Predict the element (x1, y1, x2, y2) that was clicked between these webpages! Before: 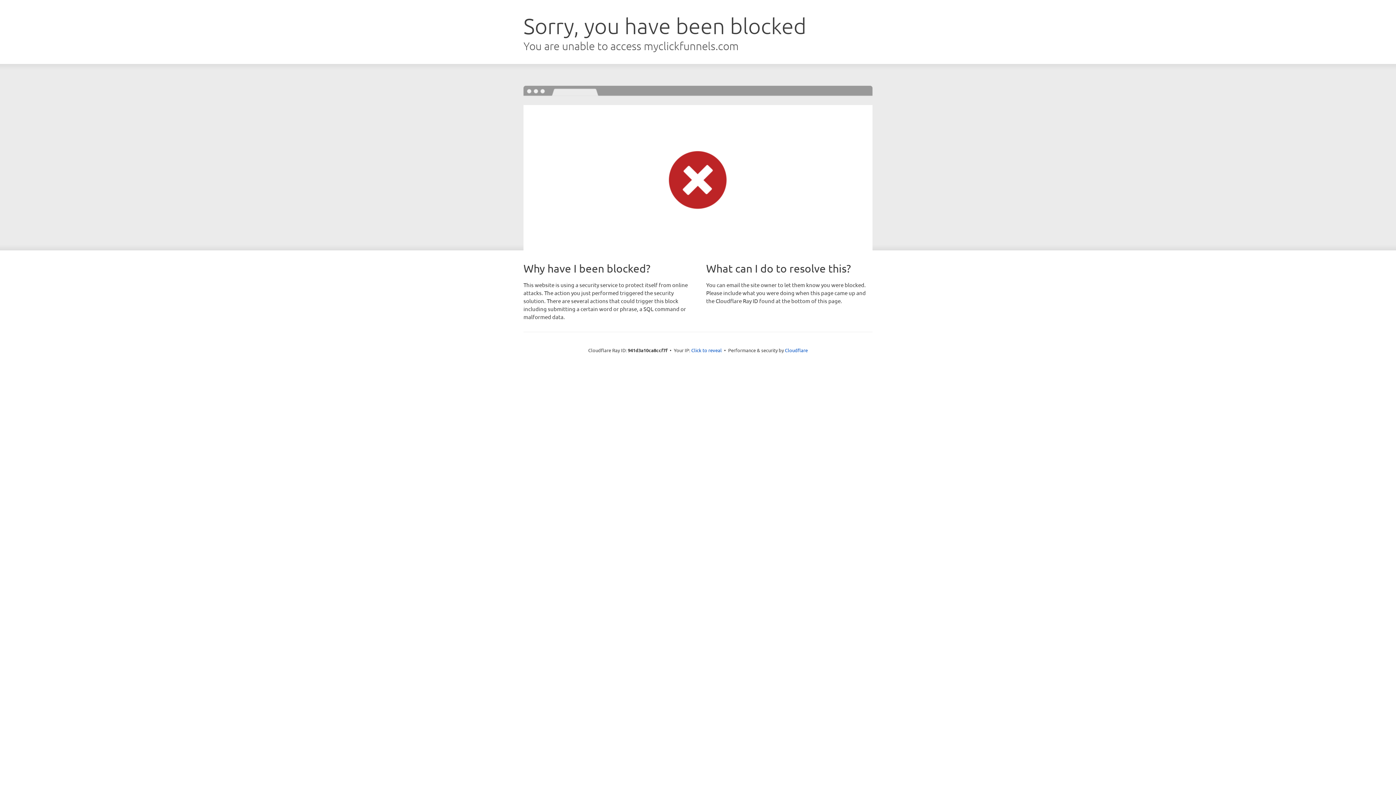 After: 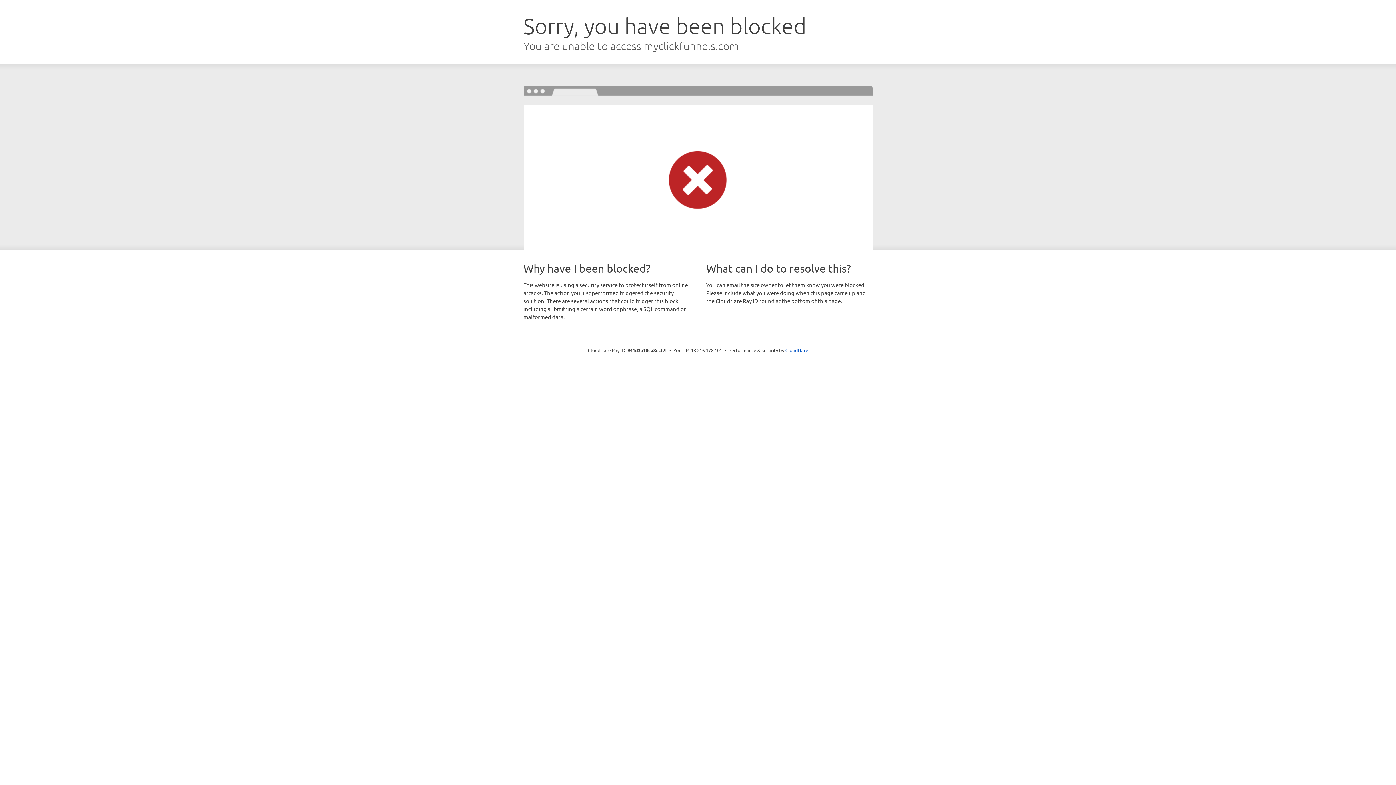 Action: label: Click to reveal bbox: (691, 346, 722, 353)